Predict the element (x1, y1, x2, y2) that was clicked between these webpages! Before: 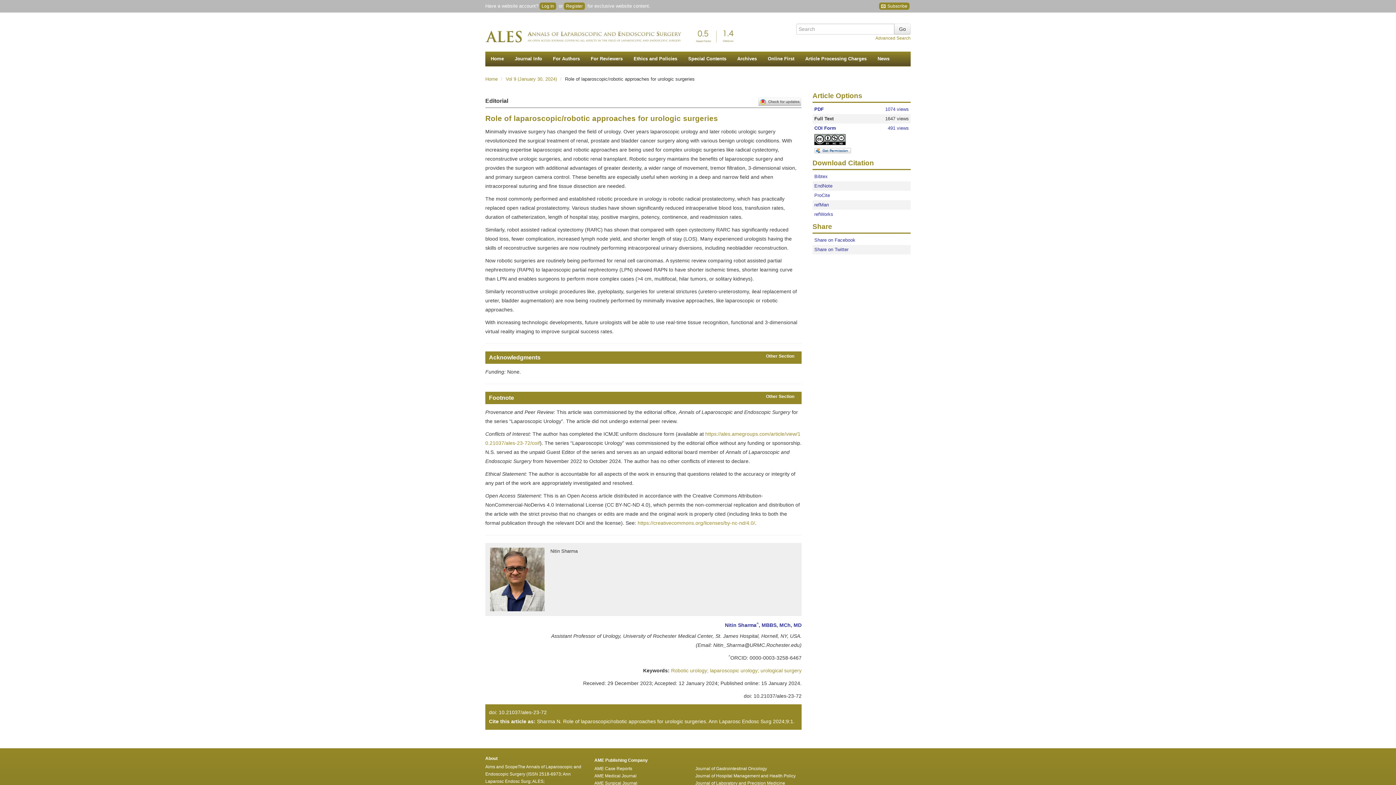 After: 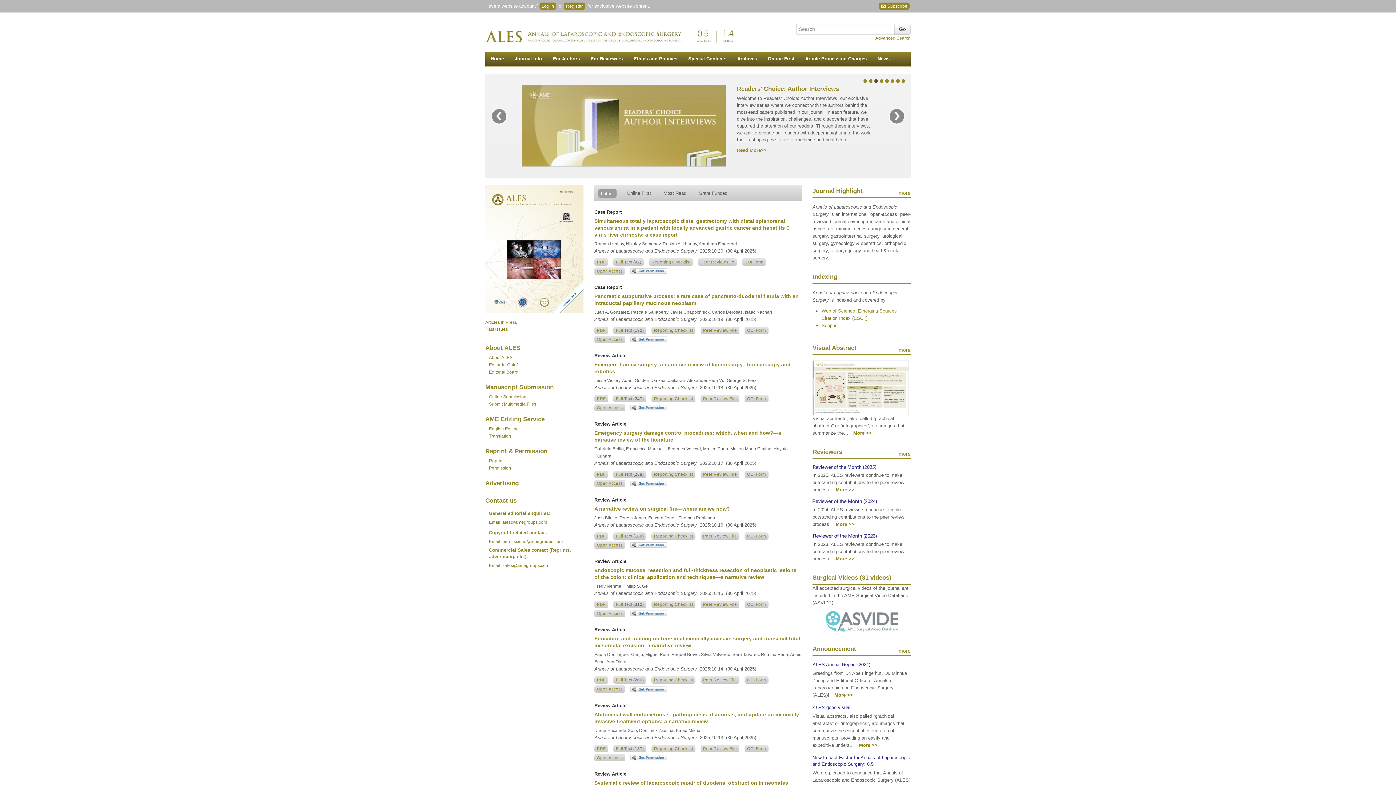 Action: label: Home bbox: (485, 76, 497, 81)